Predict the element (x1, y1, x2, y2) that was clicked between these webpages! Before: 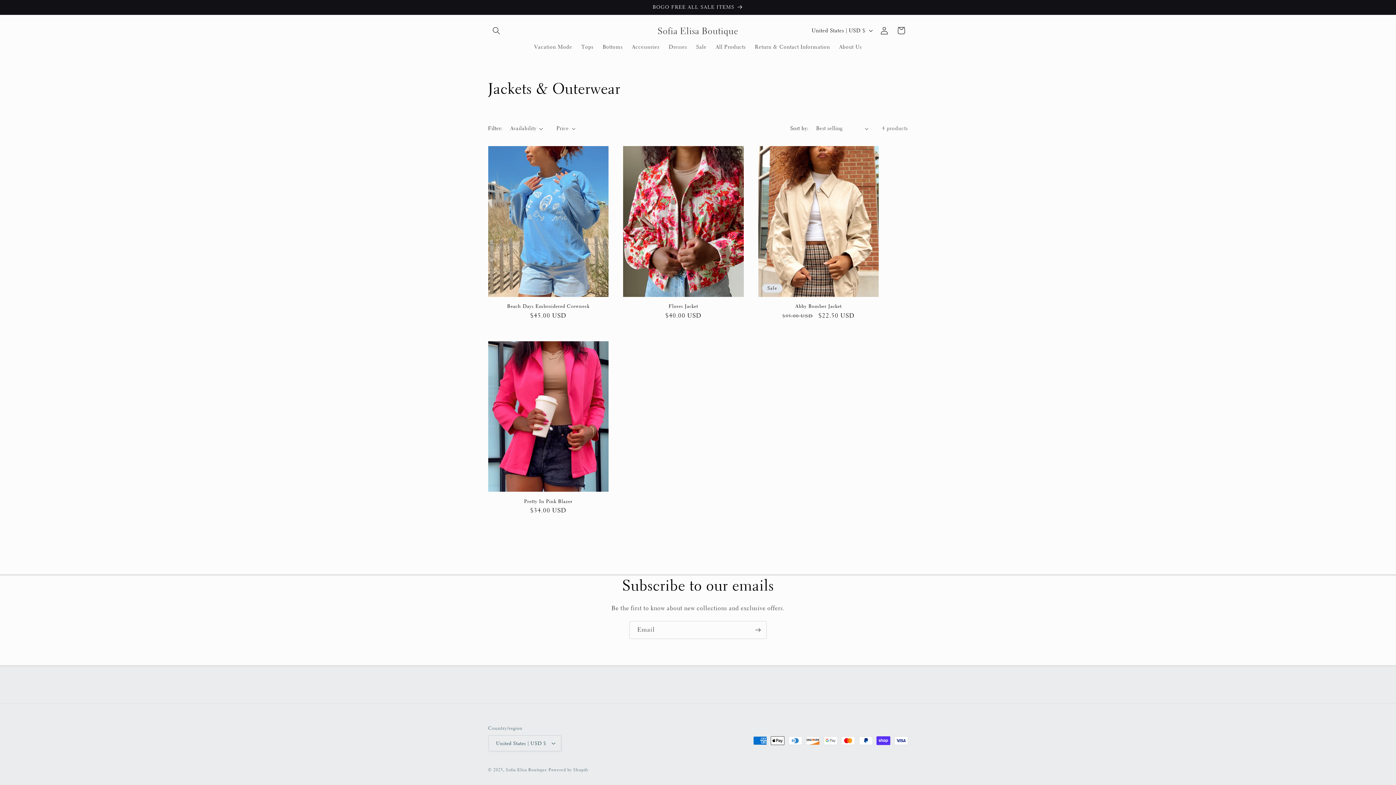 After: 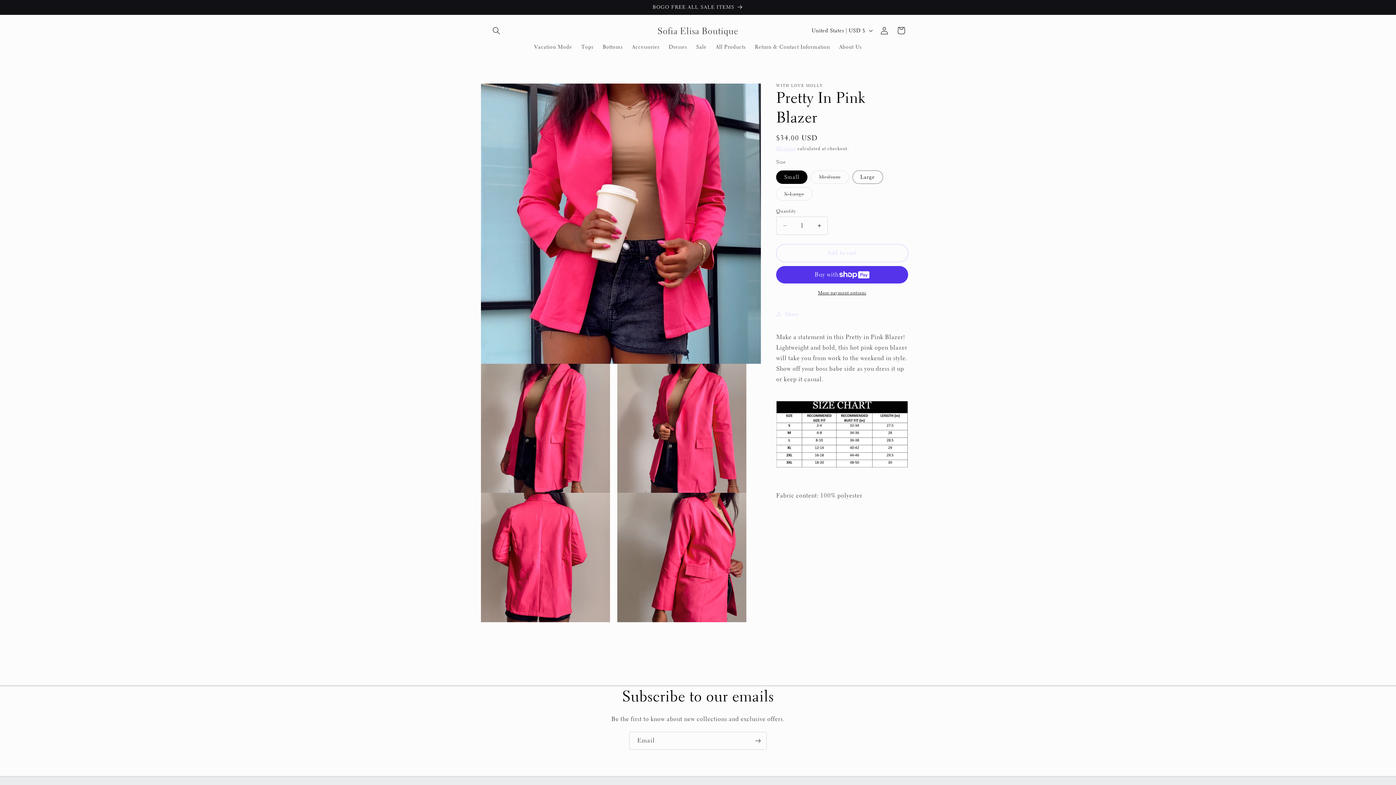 Action: bbox: (488, 498, 608, 504) label: Pretty In Pink Blazer